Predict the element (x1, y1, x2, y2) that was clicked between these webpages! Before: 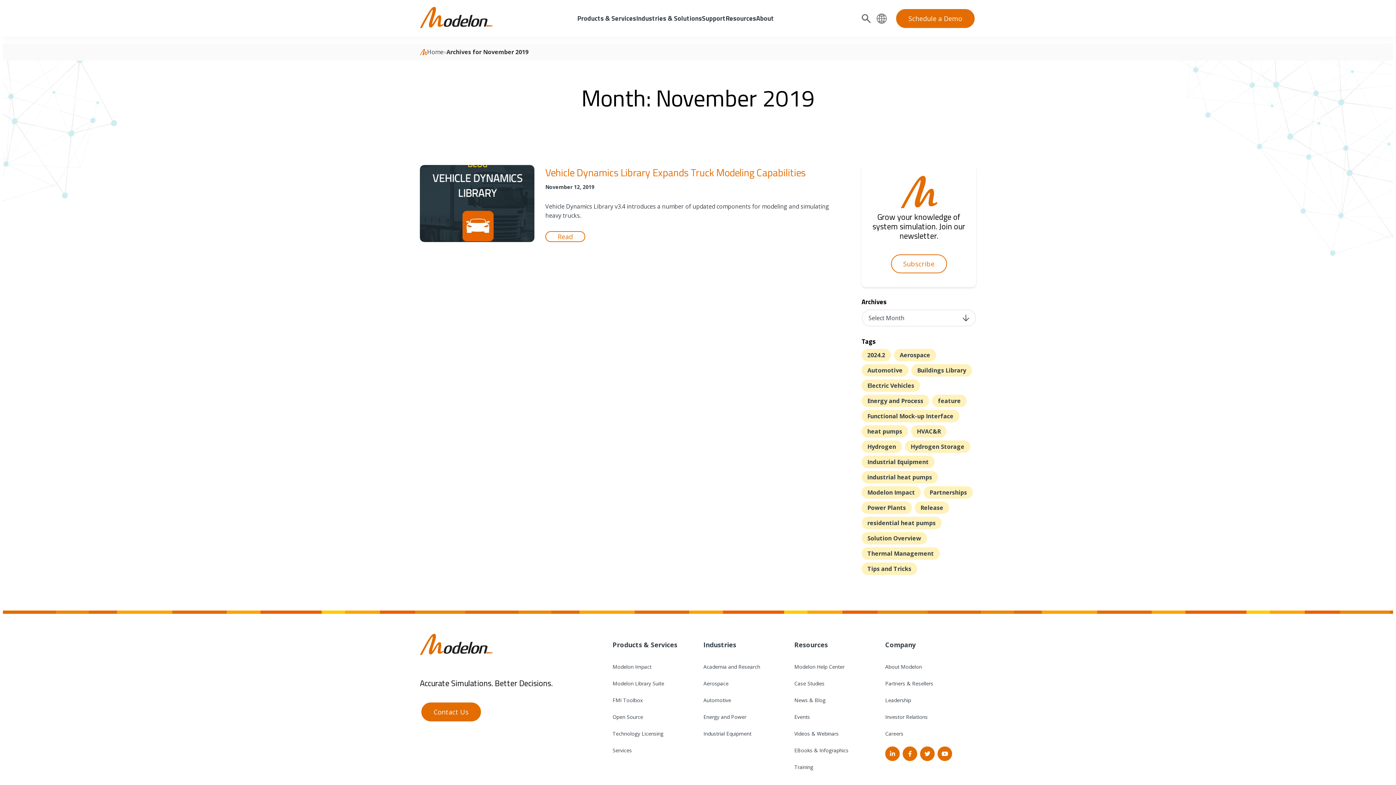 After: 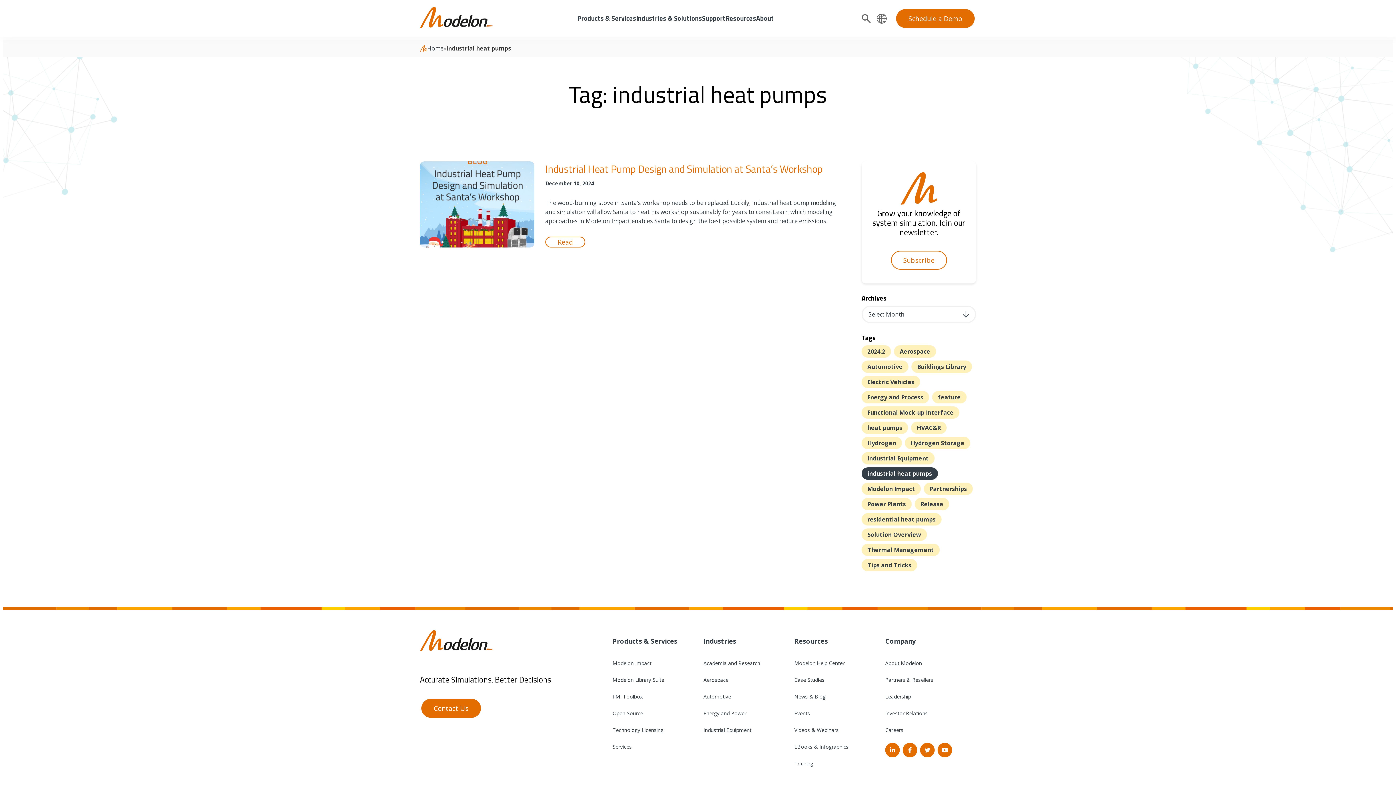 Action: label: industrial heat pumps bbox: (861, 471, 938, 483)